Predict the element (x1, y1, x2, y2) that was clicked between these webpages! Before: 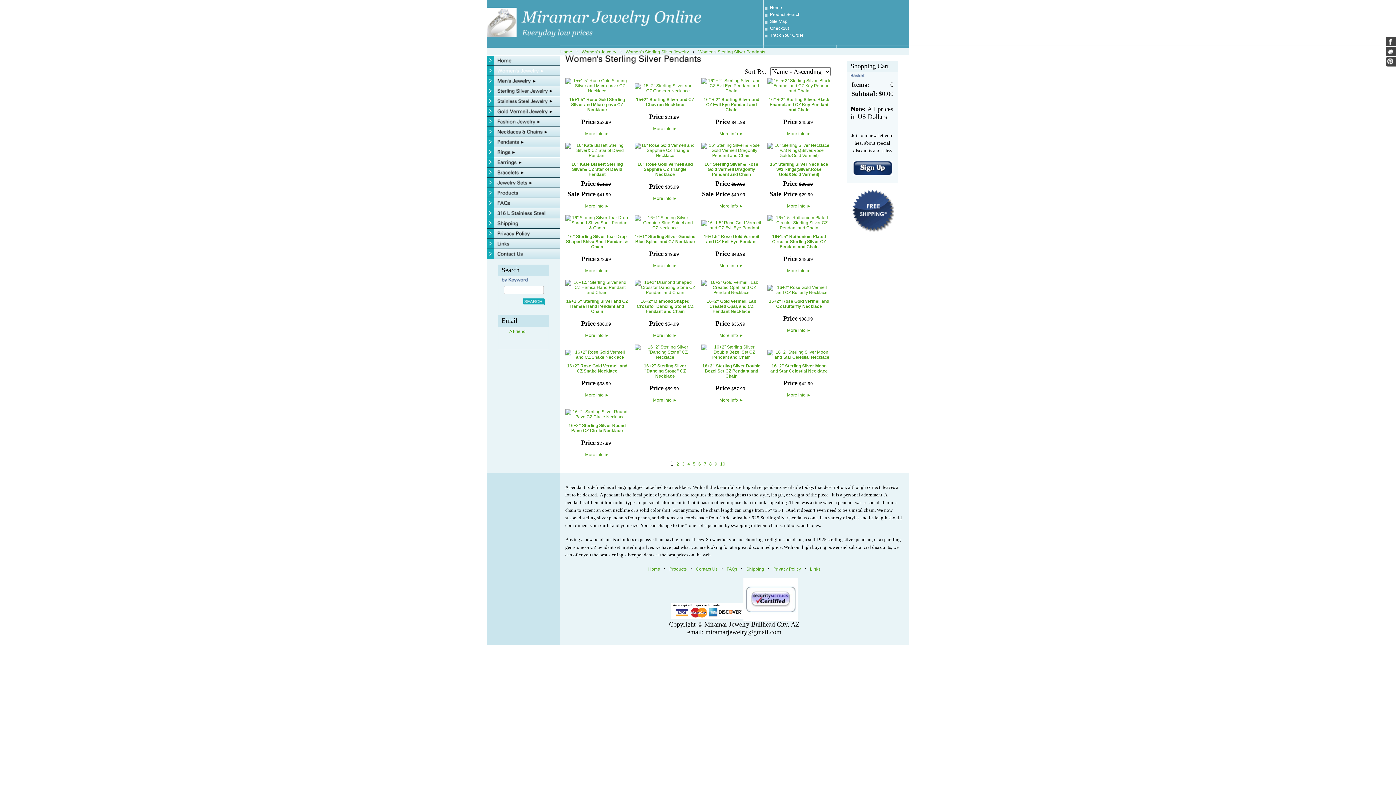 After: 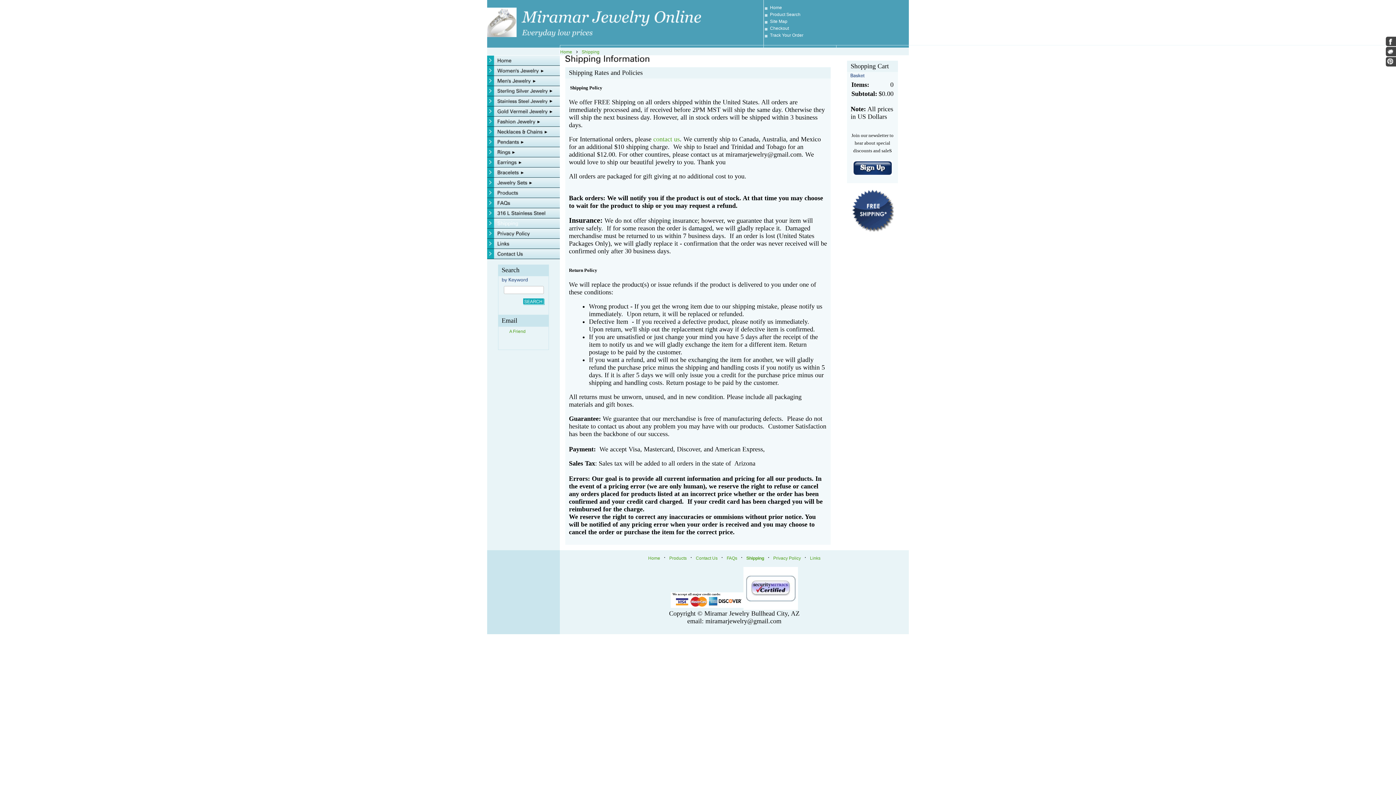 Action: bbox: (746, 566, 764, 572) label: Shipping